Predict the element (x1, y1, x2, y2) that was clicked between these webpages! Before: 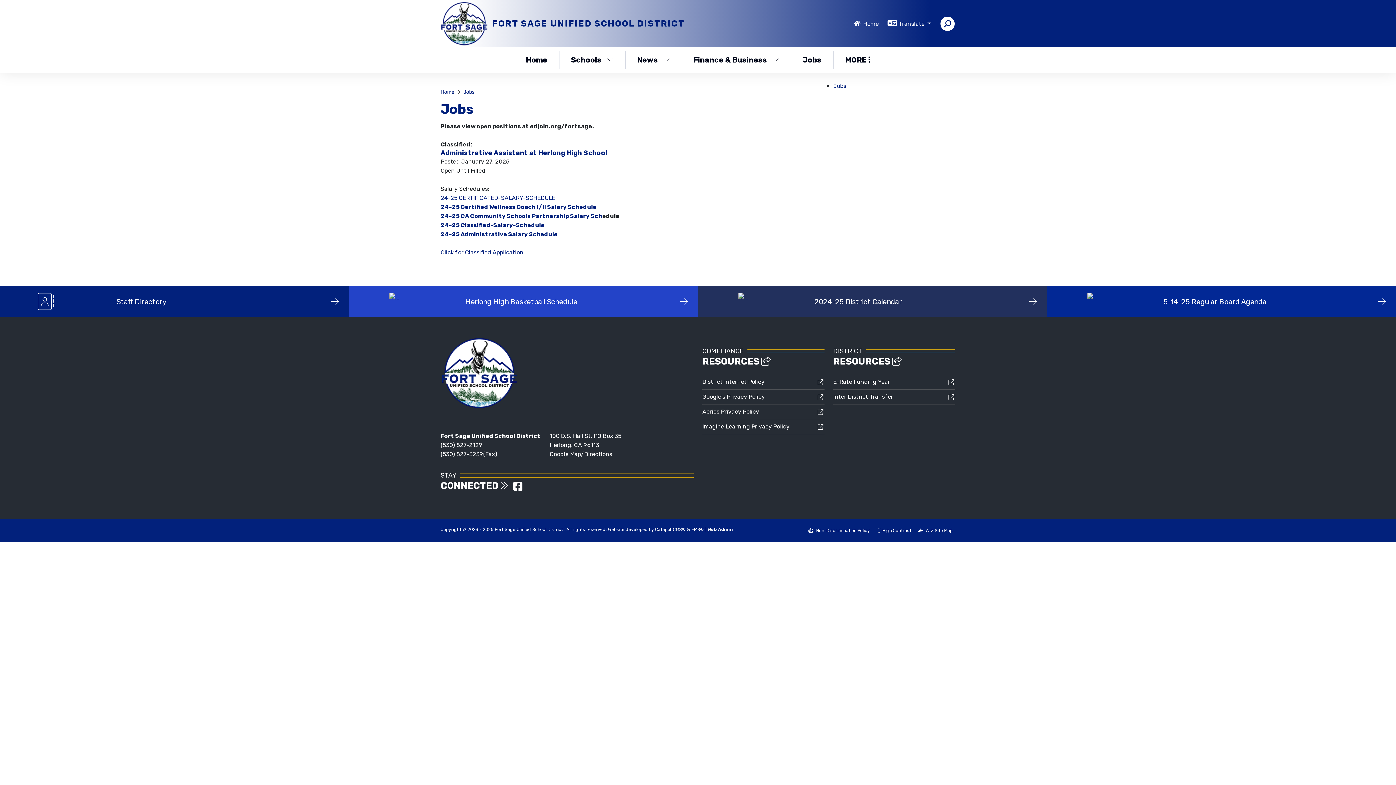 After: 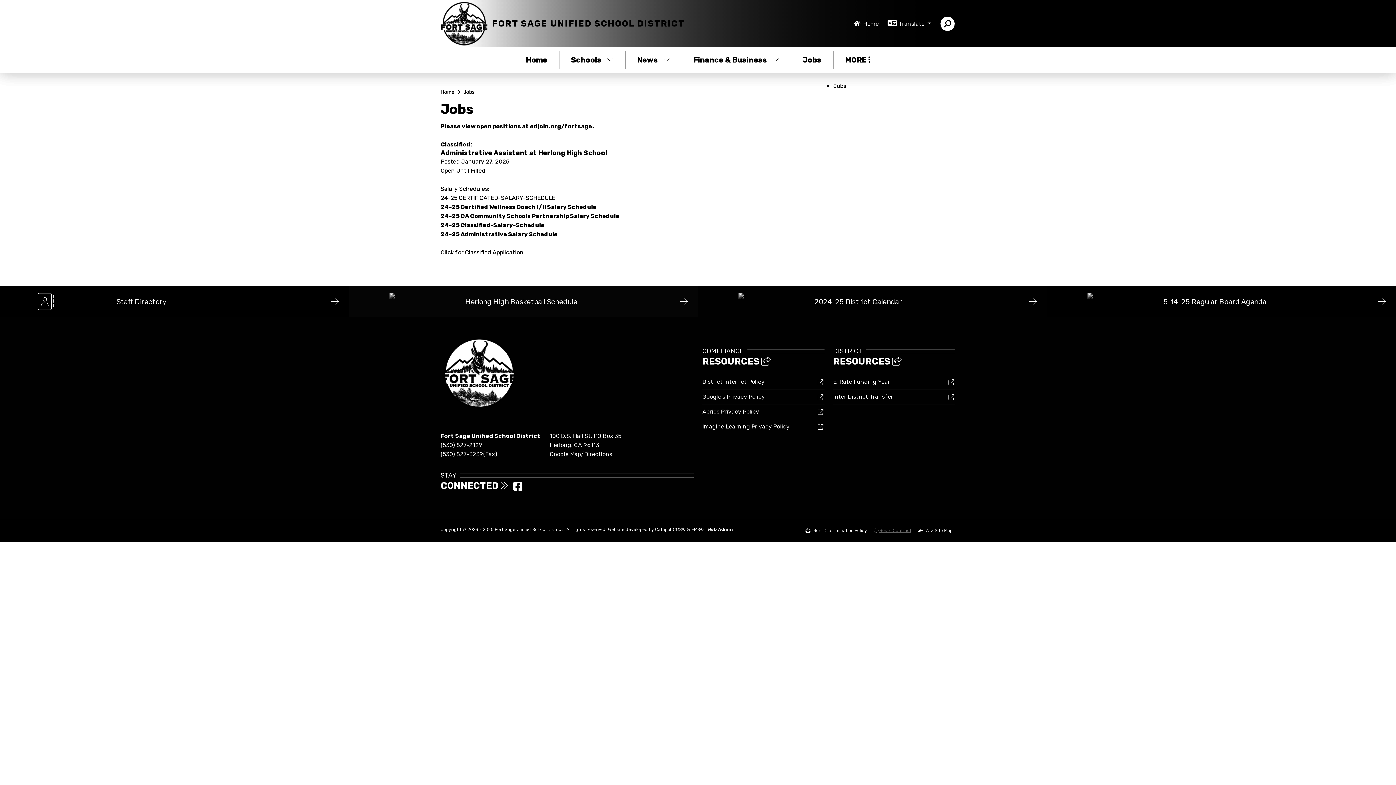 Action: bbox: (882, 525, 911, 536) label: High Contrast